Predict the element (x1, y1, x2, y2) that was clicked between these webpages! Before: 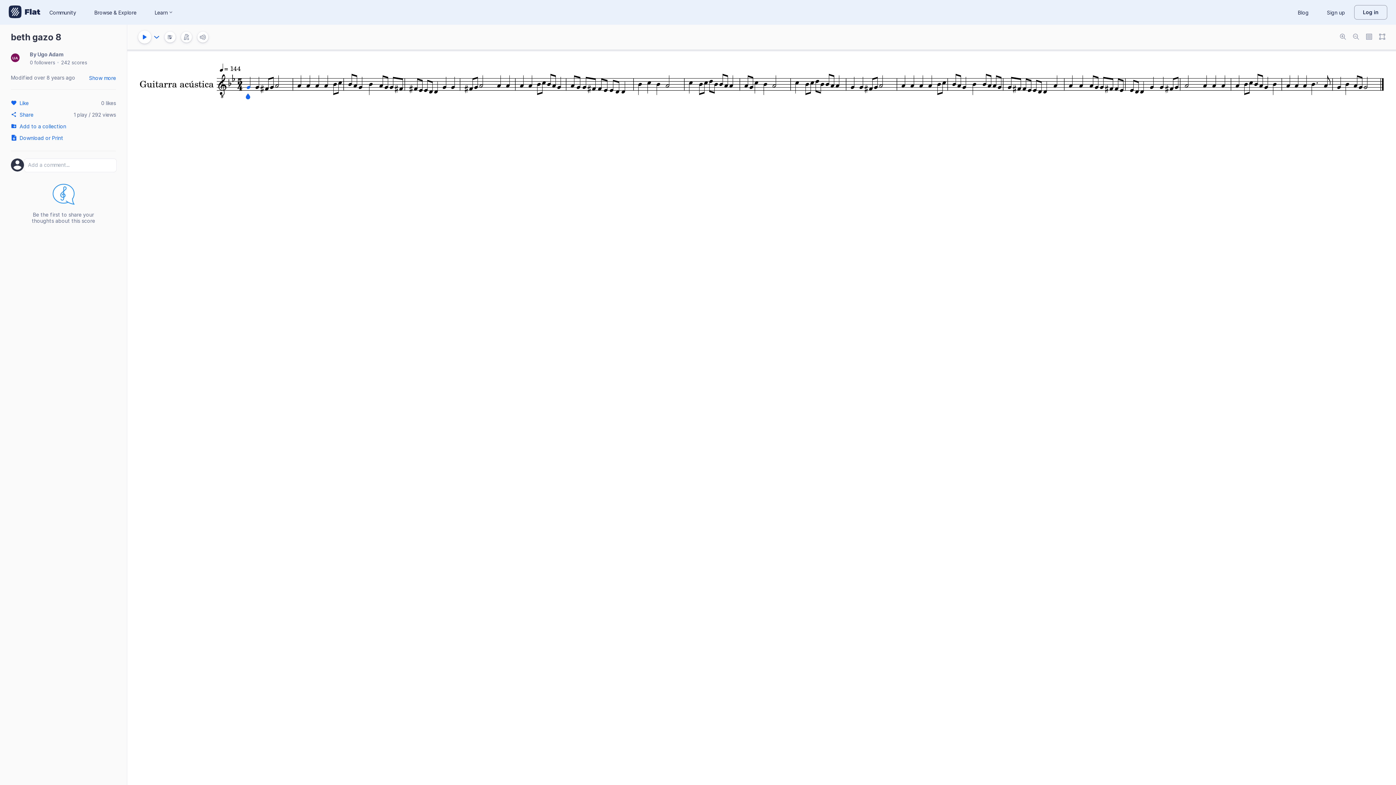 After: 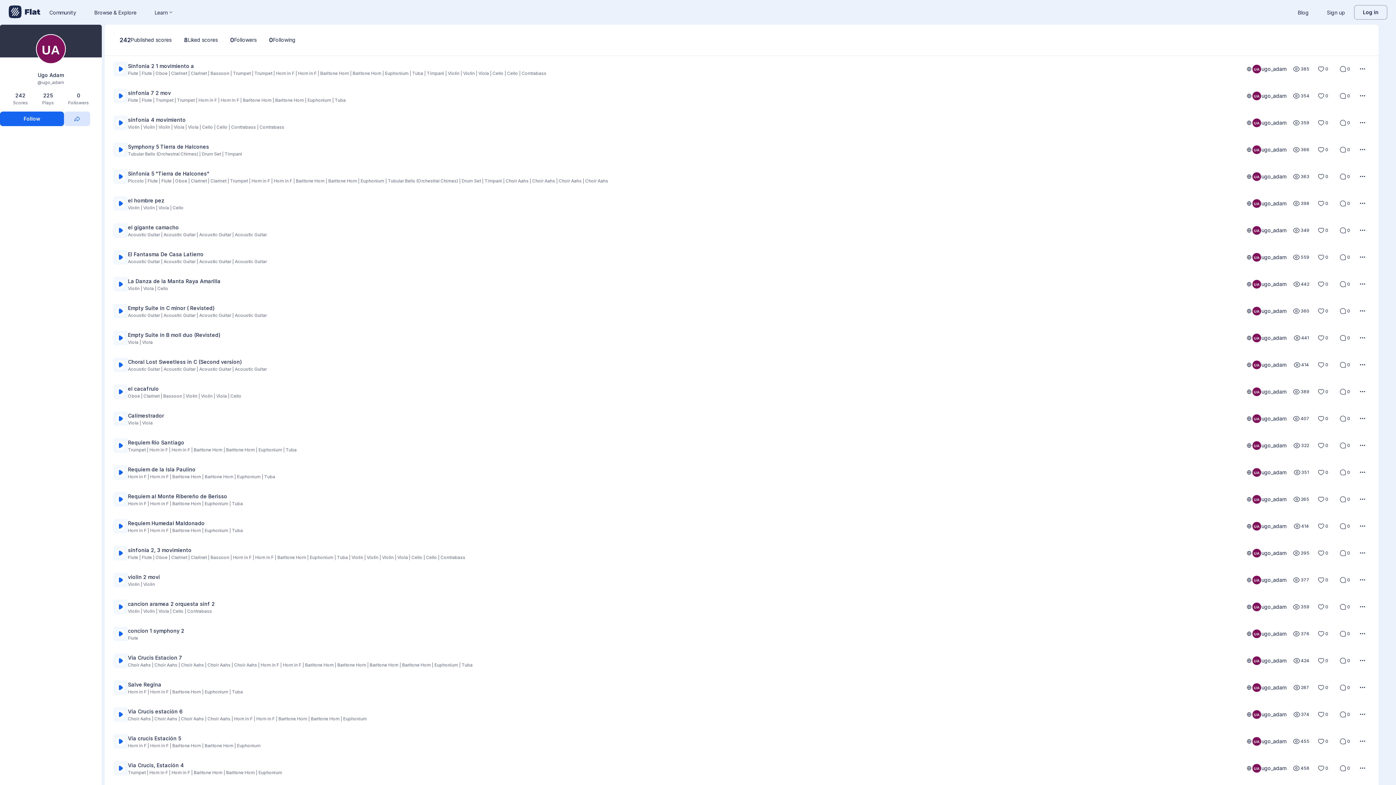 Action: label: 242 scores bbox: (61, 59, 87, 65)